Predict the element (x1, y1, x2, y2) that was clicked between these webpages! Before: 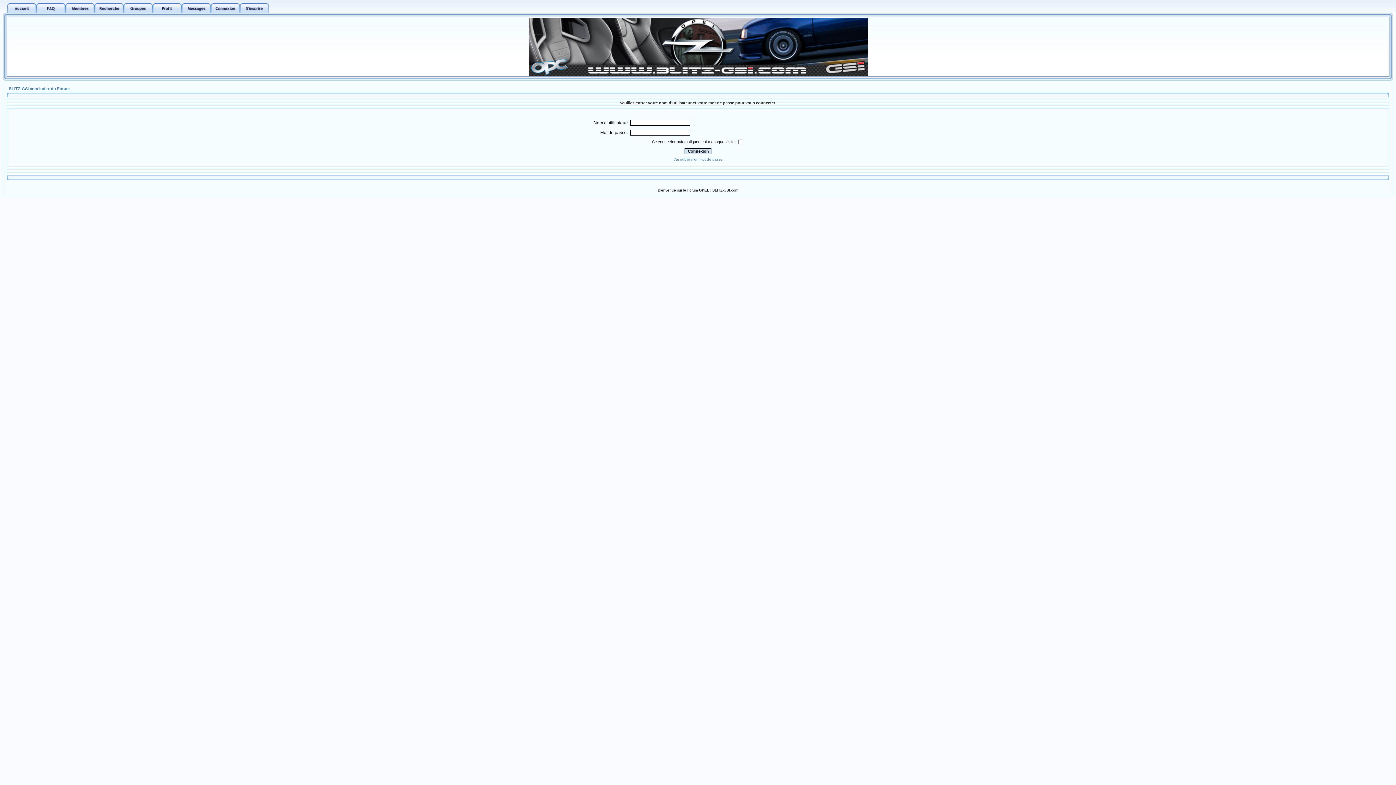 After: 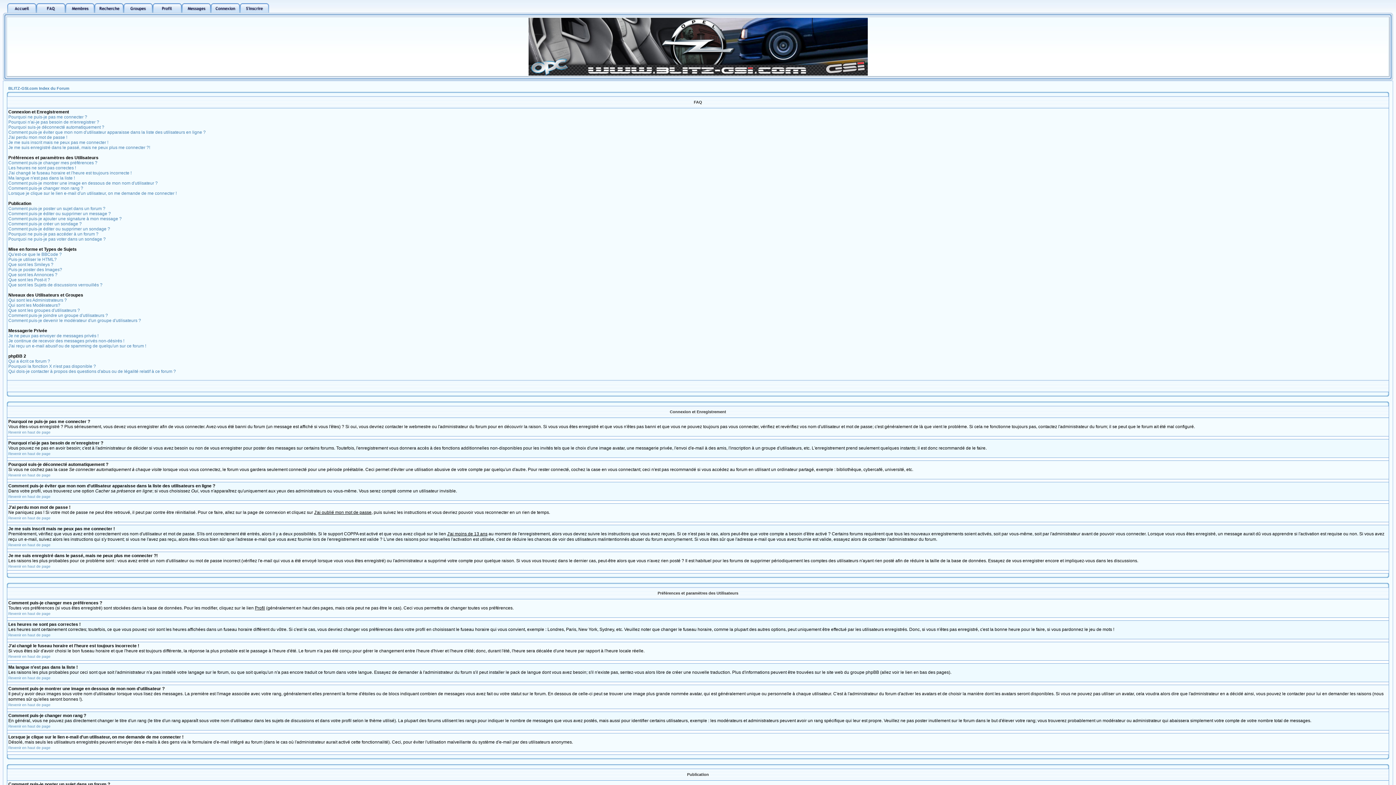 Action: bbox: (36, 8, 65, 13)